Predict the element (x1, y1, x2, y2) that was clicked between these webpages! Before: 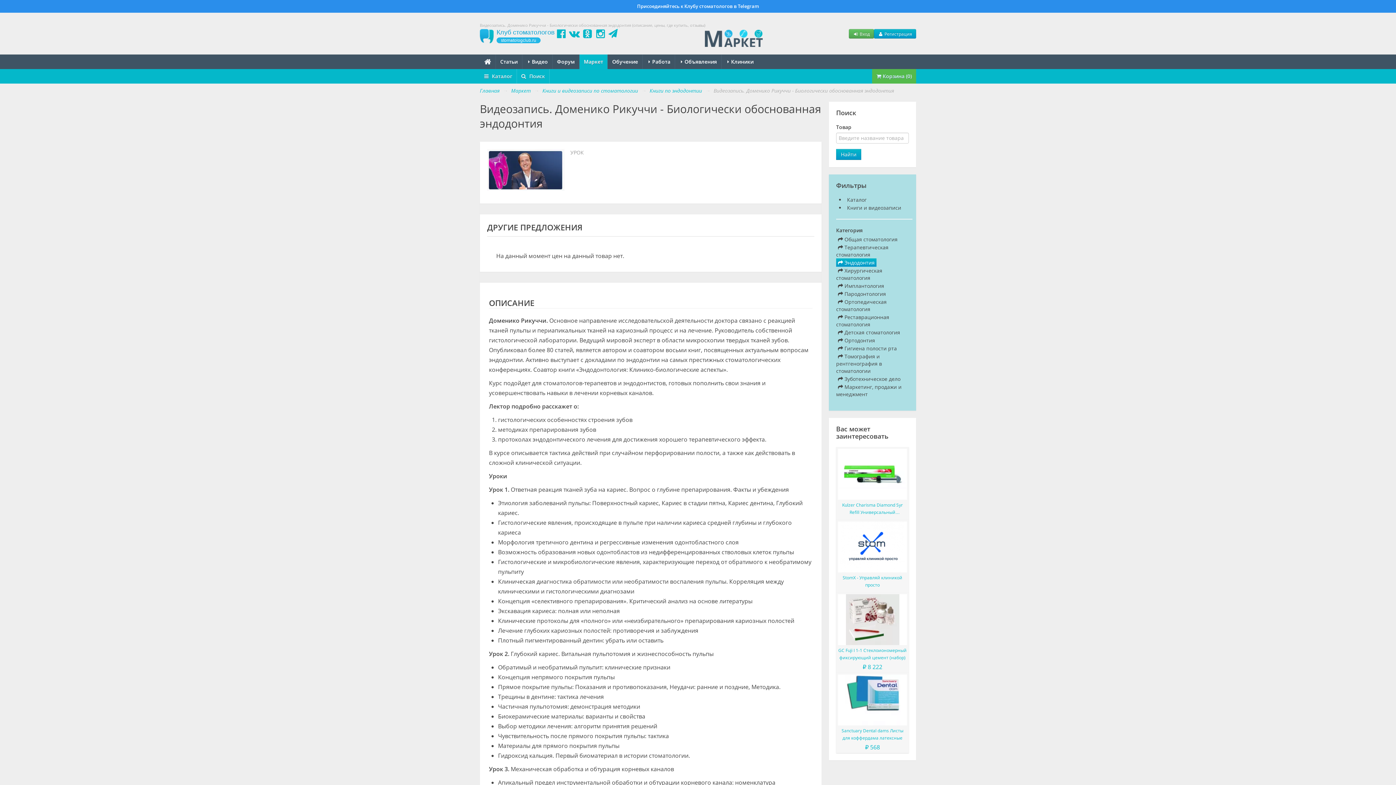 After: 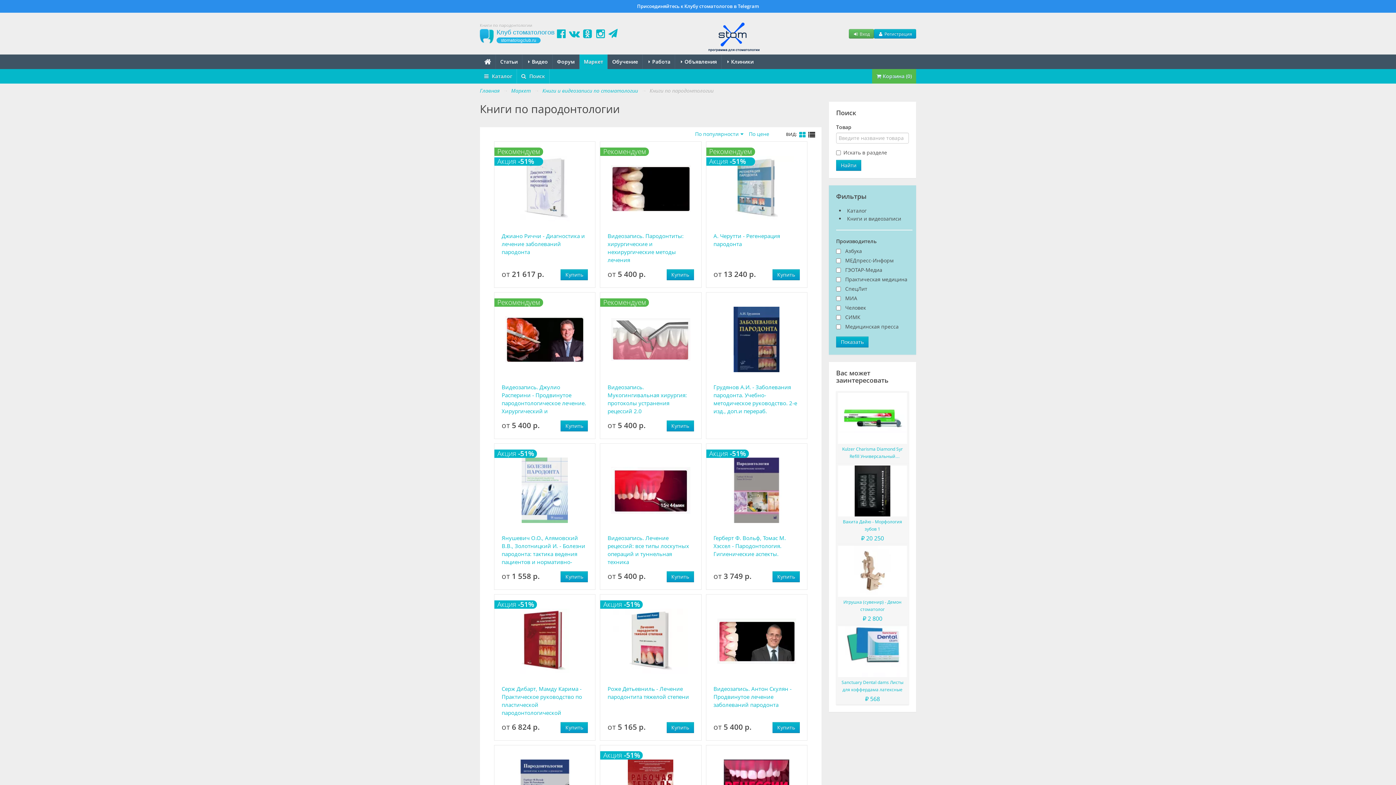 Action: bbox: (836, 289, 888, 298) label:  Пародонтология